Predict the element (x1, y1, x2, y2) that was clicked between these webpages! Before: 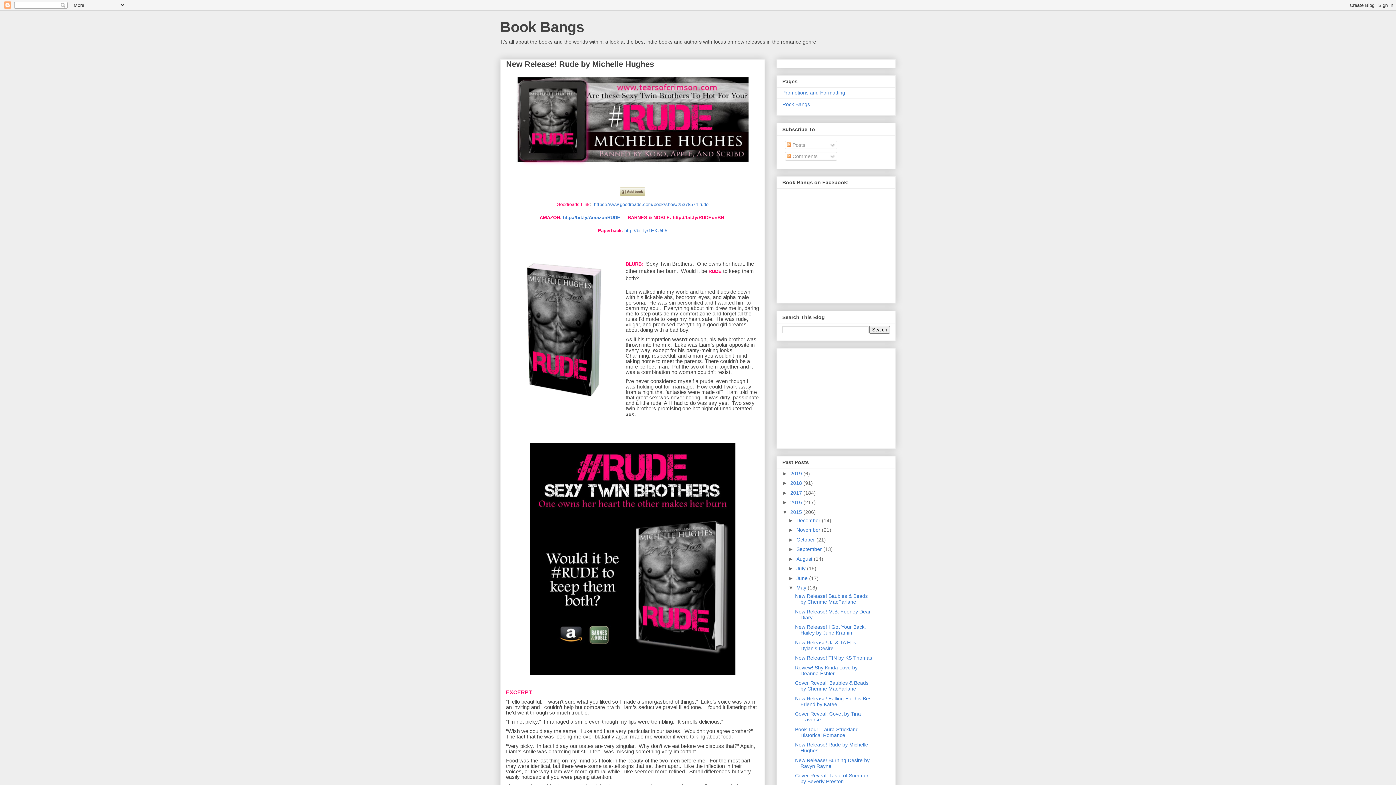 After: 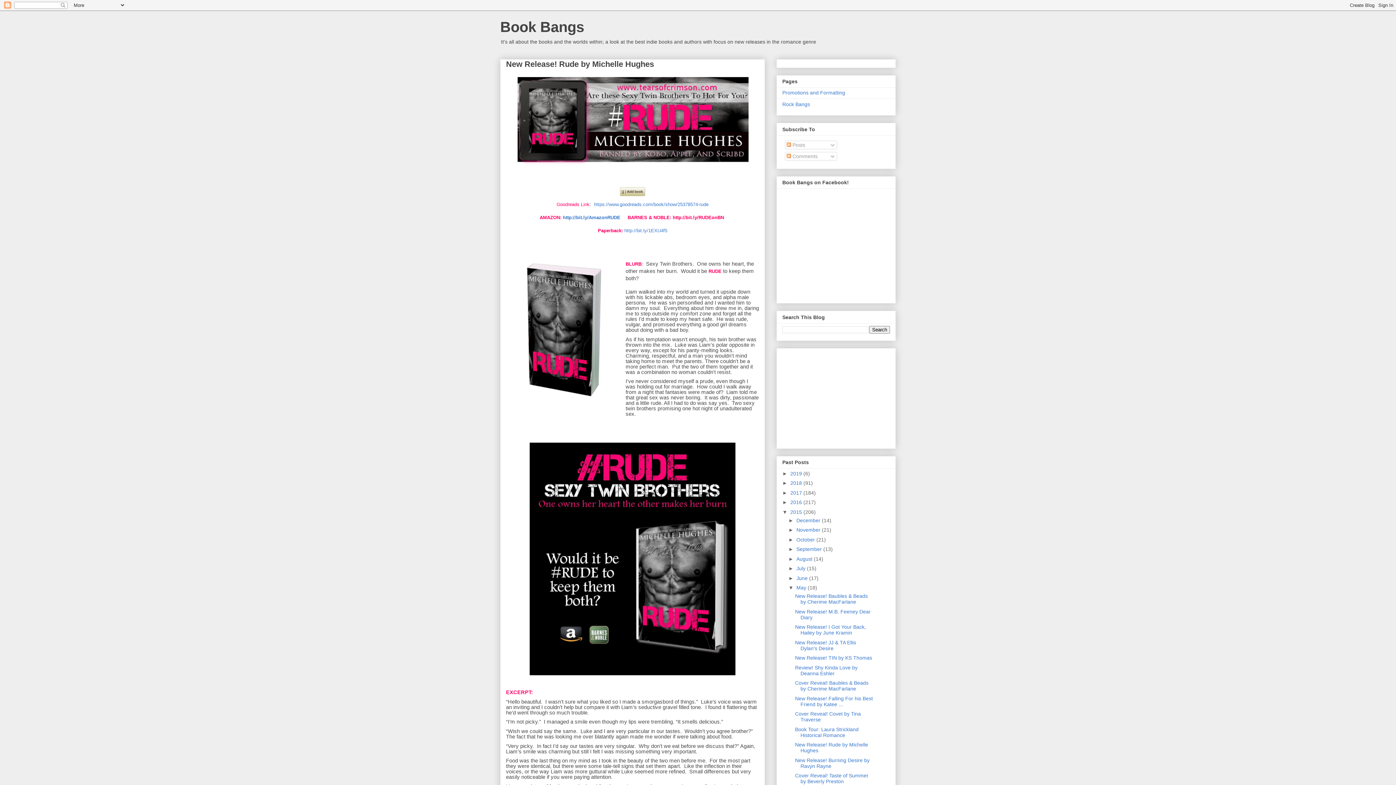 Action: bbox: (616, 195, 648, 200)